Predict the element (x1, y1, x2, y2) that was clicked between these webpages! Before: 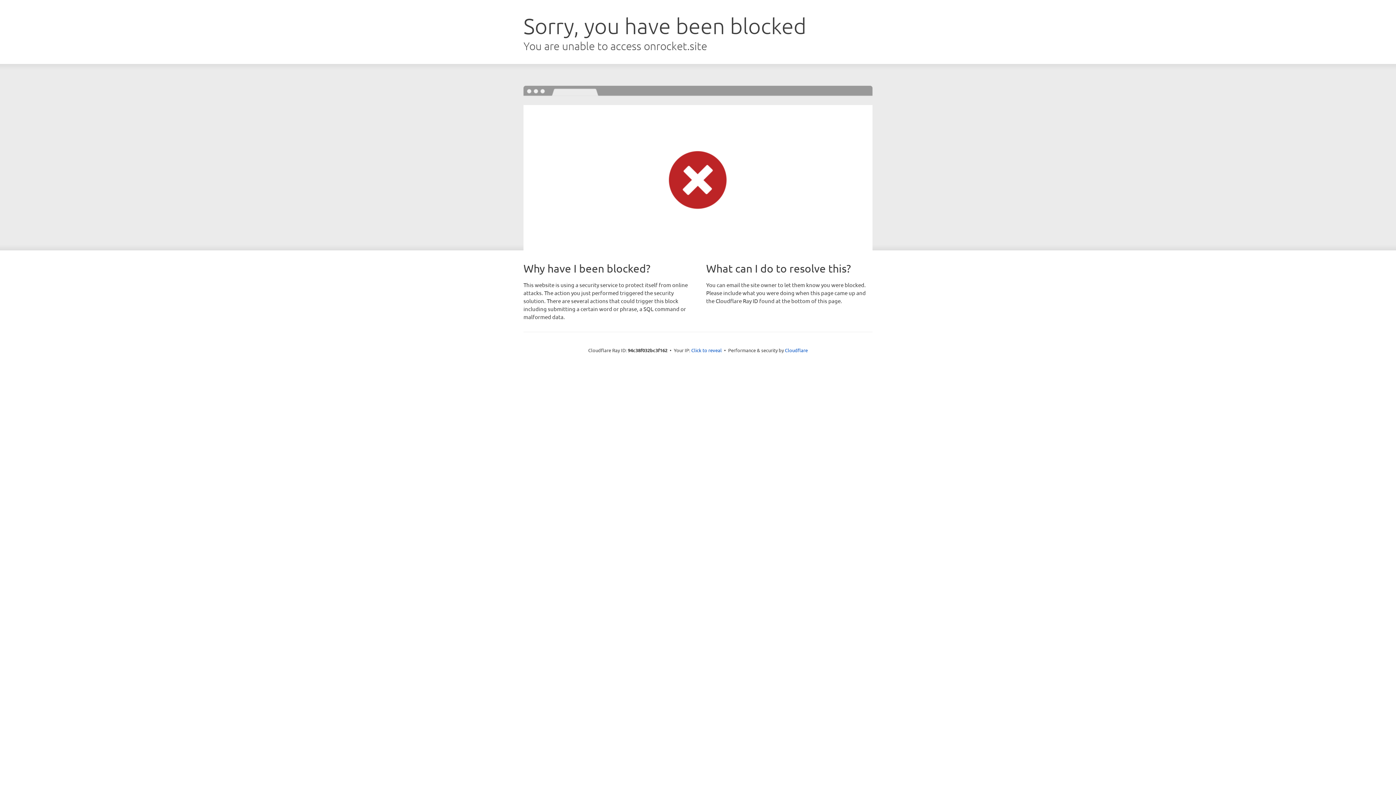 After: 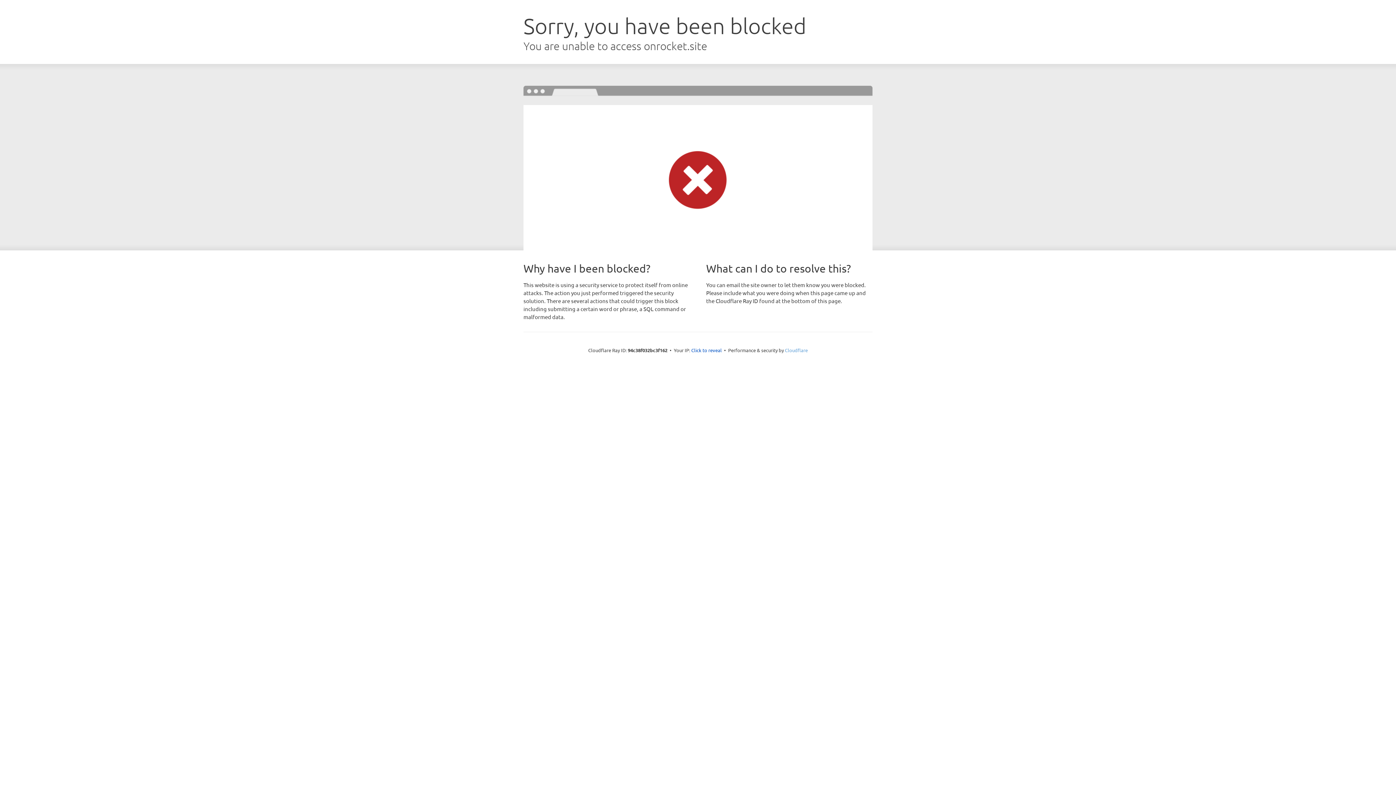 Action: label: Cloudflare bbox: (785, 347, 808, 353)